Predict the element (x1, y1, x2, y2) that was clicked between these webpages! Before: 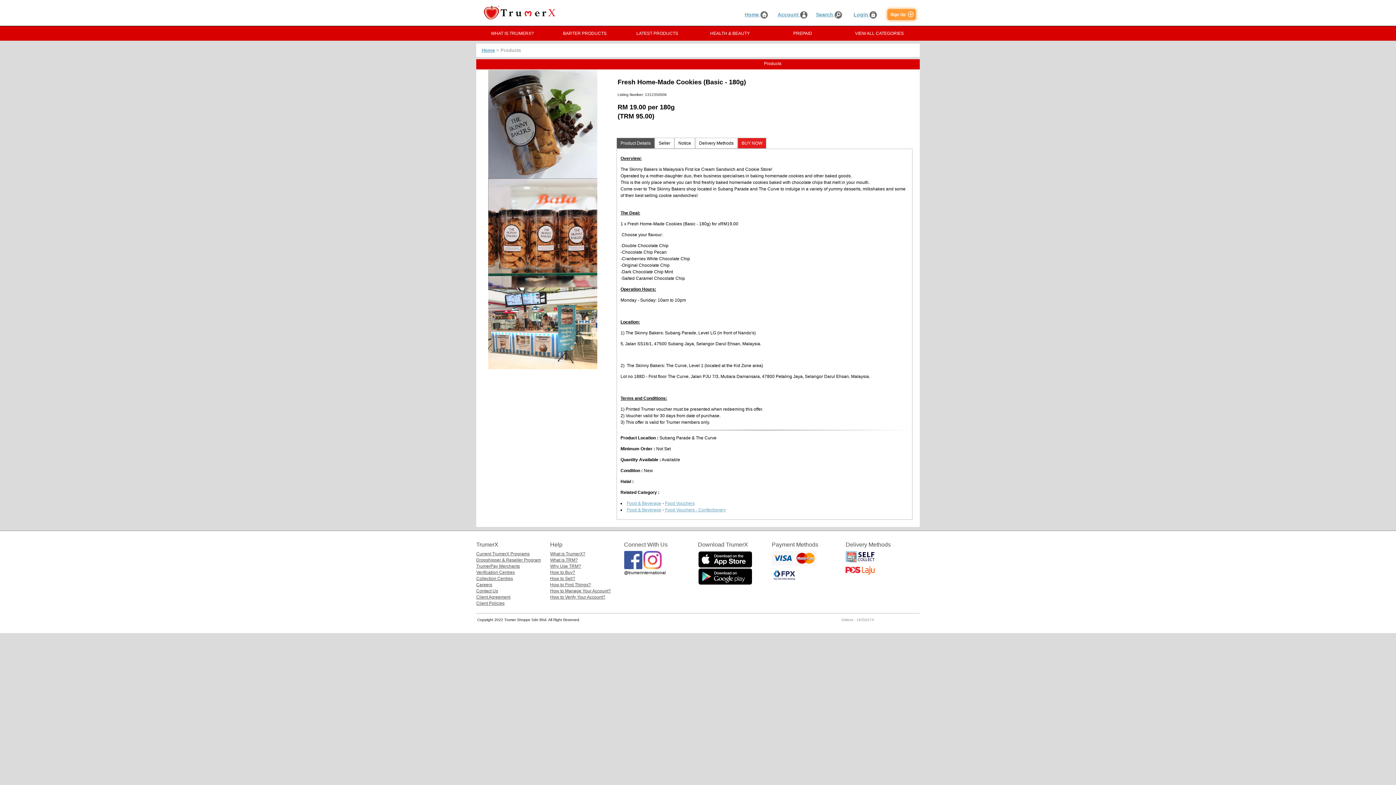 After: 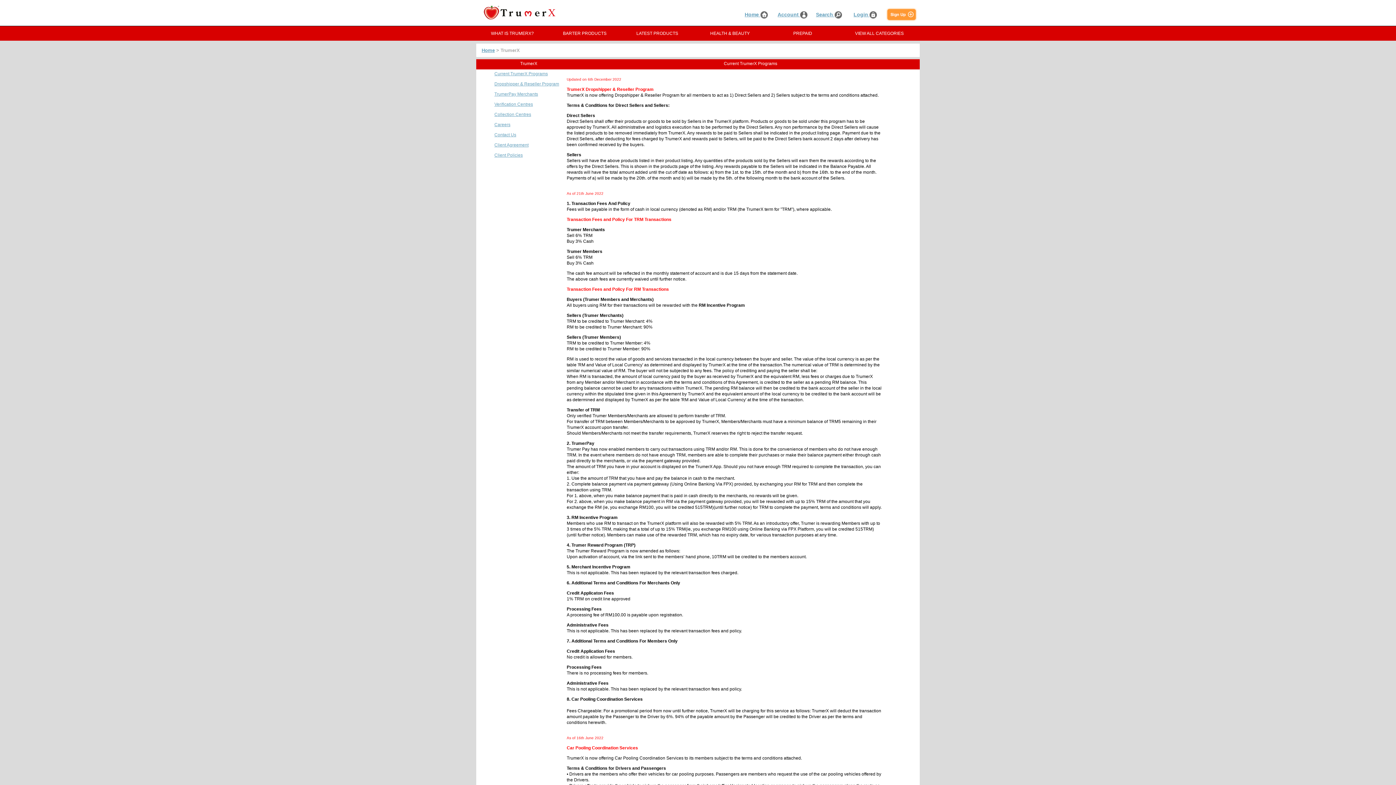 Action: label: Current TrumerX Programs bbox: (476, 551, 529, 556)